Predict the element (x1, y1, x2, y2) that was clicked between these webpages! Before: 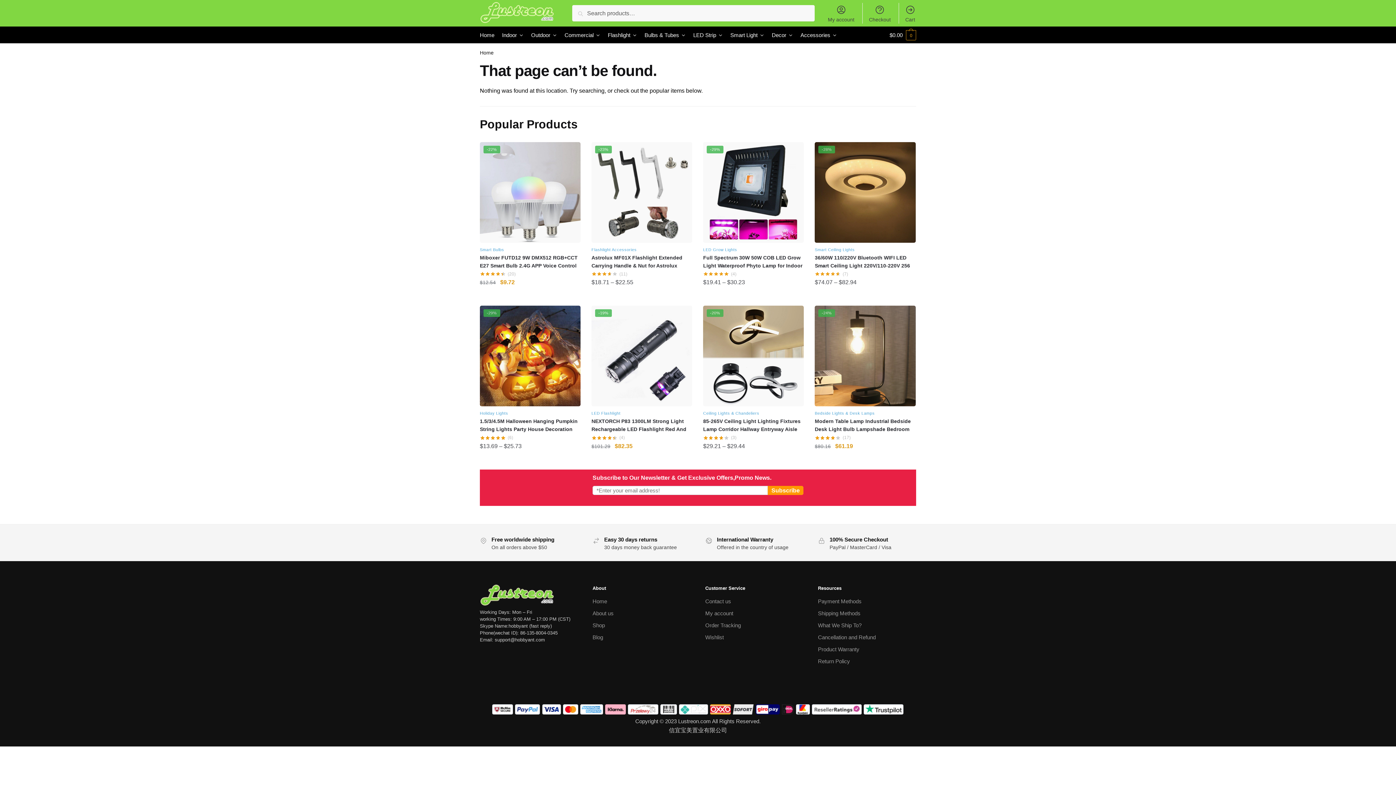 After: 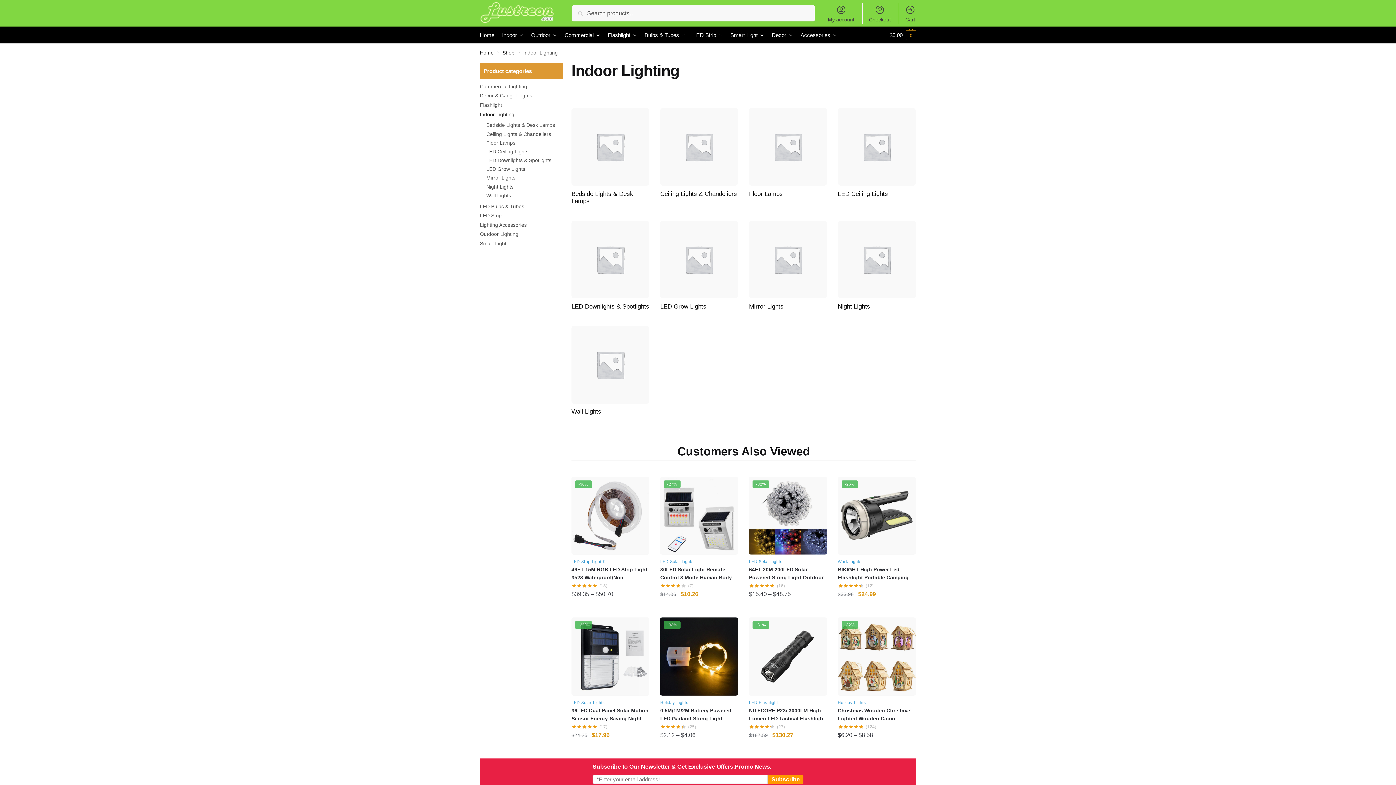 Action: bbox: (499, 26, 526, 43) label: Indoor